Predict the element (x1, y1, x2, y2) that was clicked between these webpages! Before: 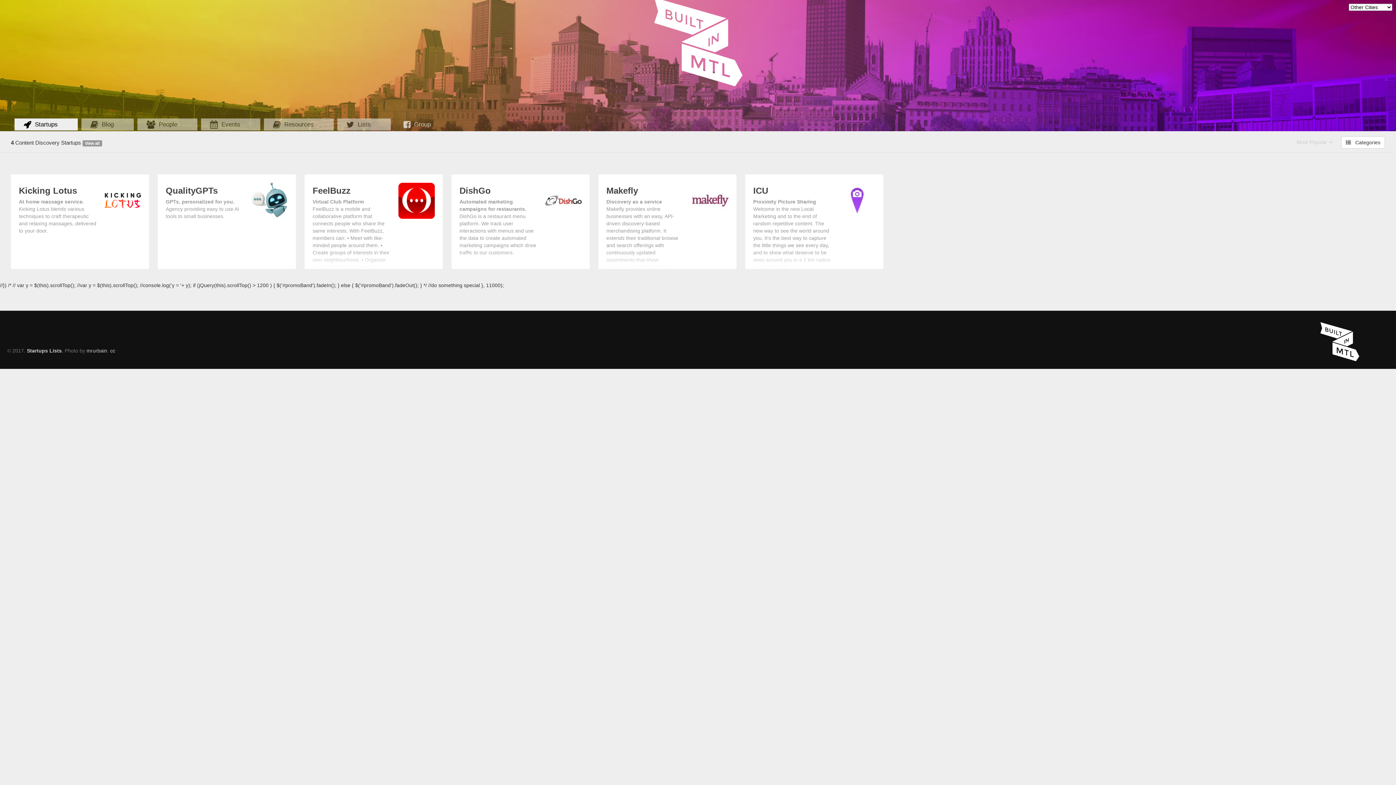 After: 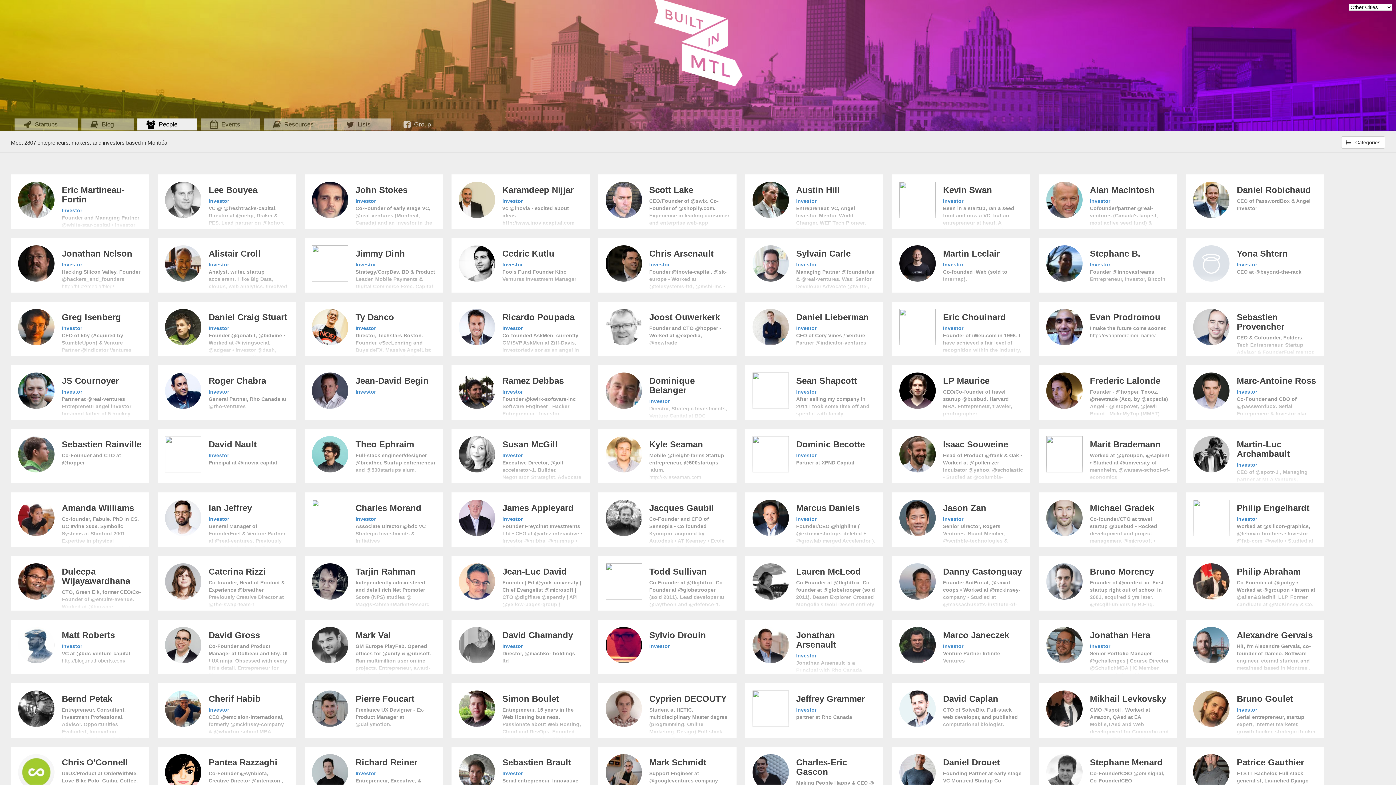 Action: label:  People  bbox: (137, 118, 197, 130)